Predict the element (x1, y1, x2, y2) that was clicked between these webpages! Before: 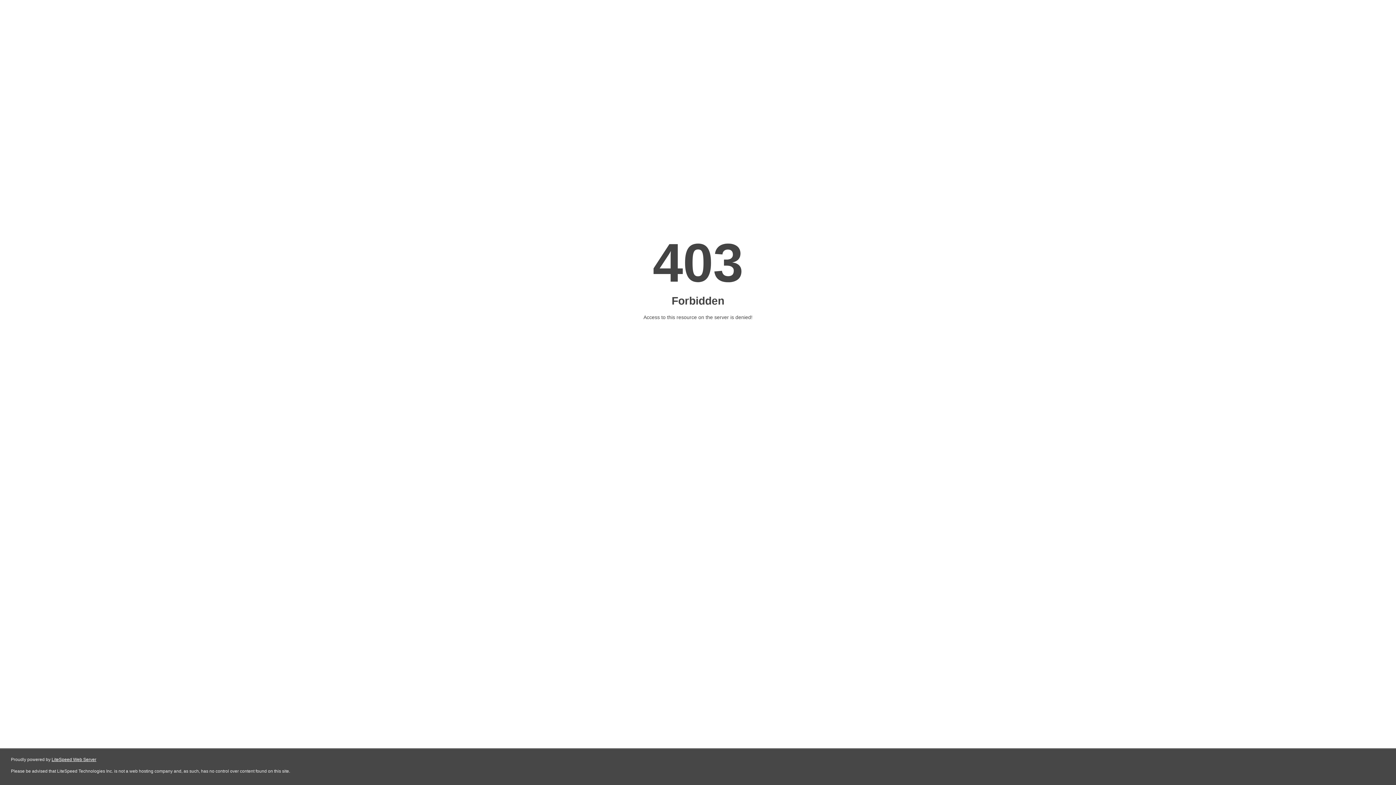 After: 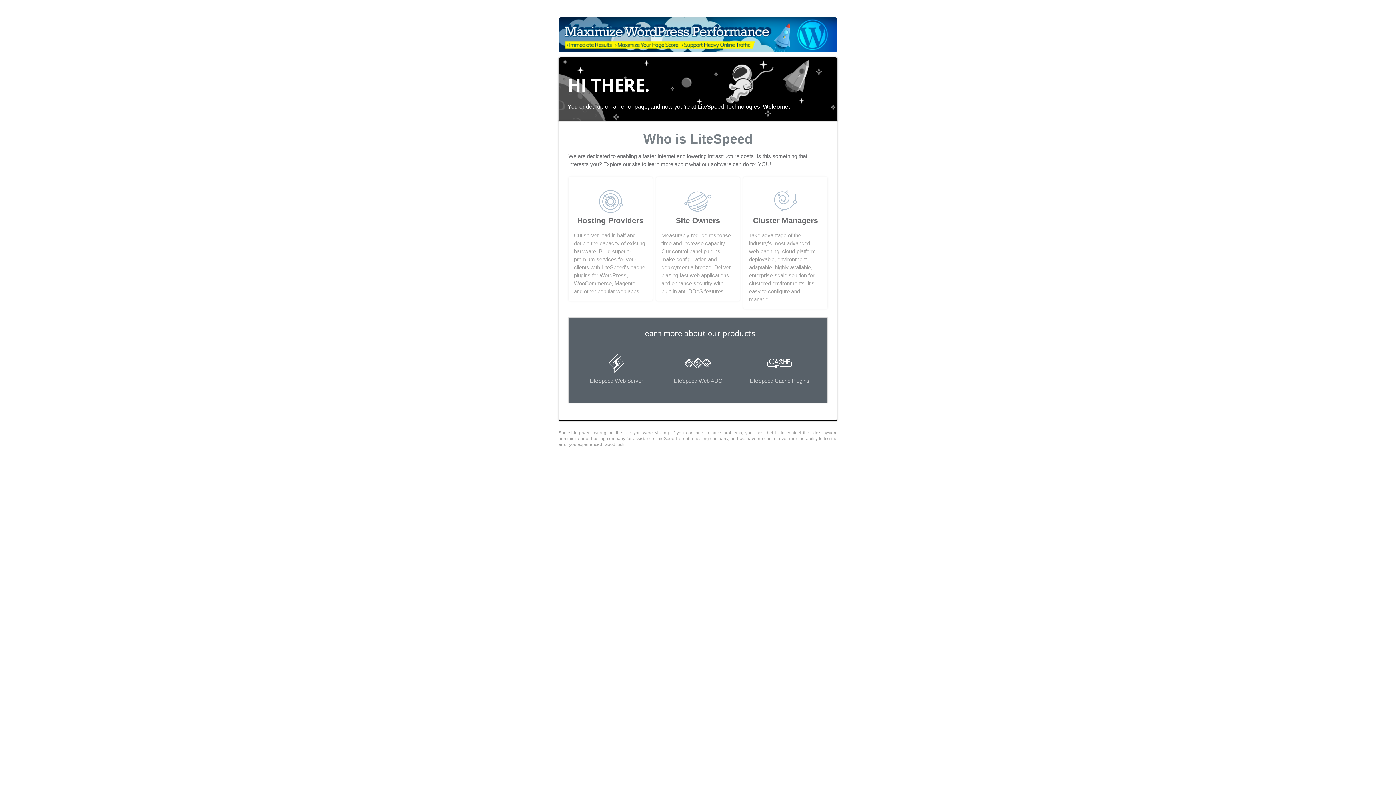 Action: label: LiteSpeed Web Server bbox: (51, 757, 96, 762)